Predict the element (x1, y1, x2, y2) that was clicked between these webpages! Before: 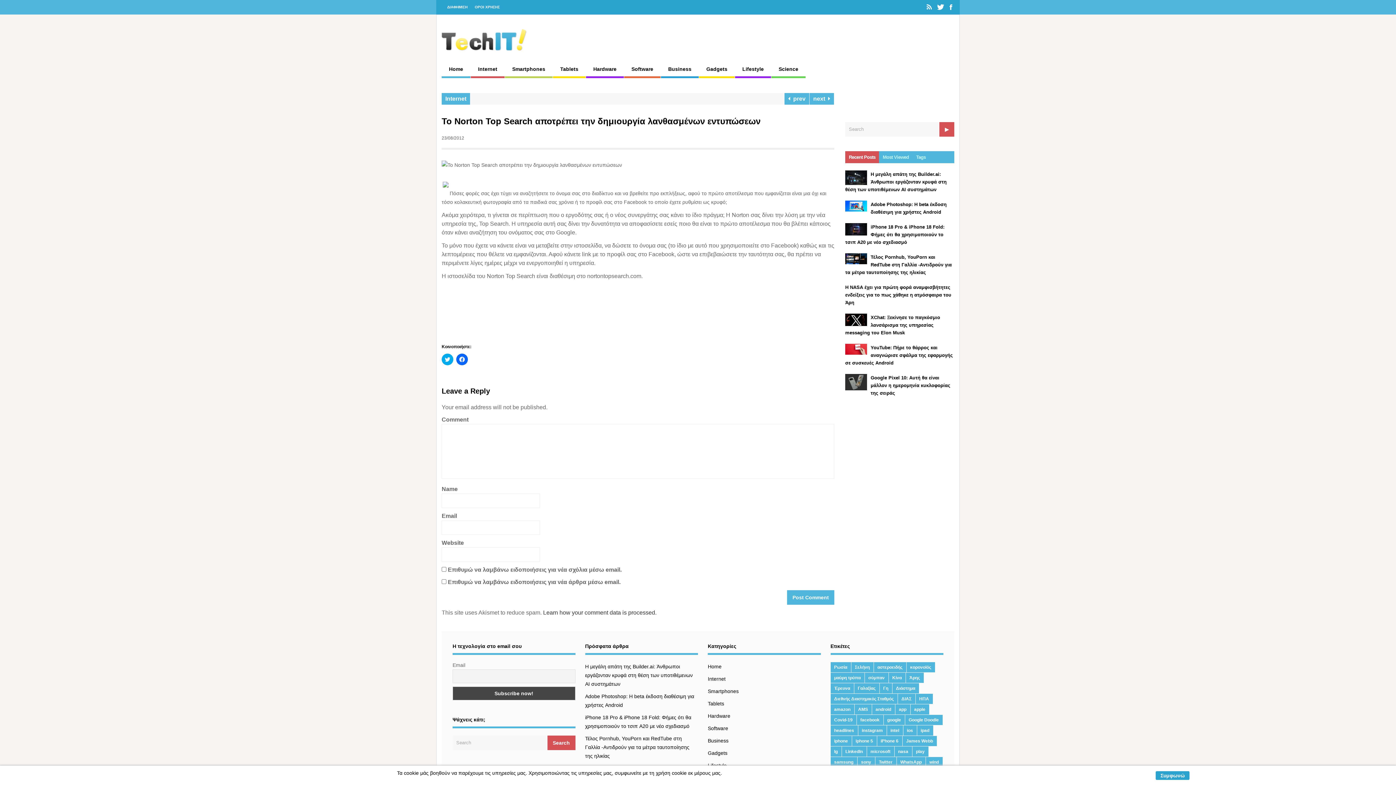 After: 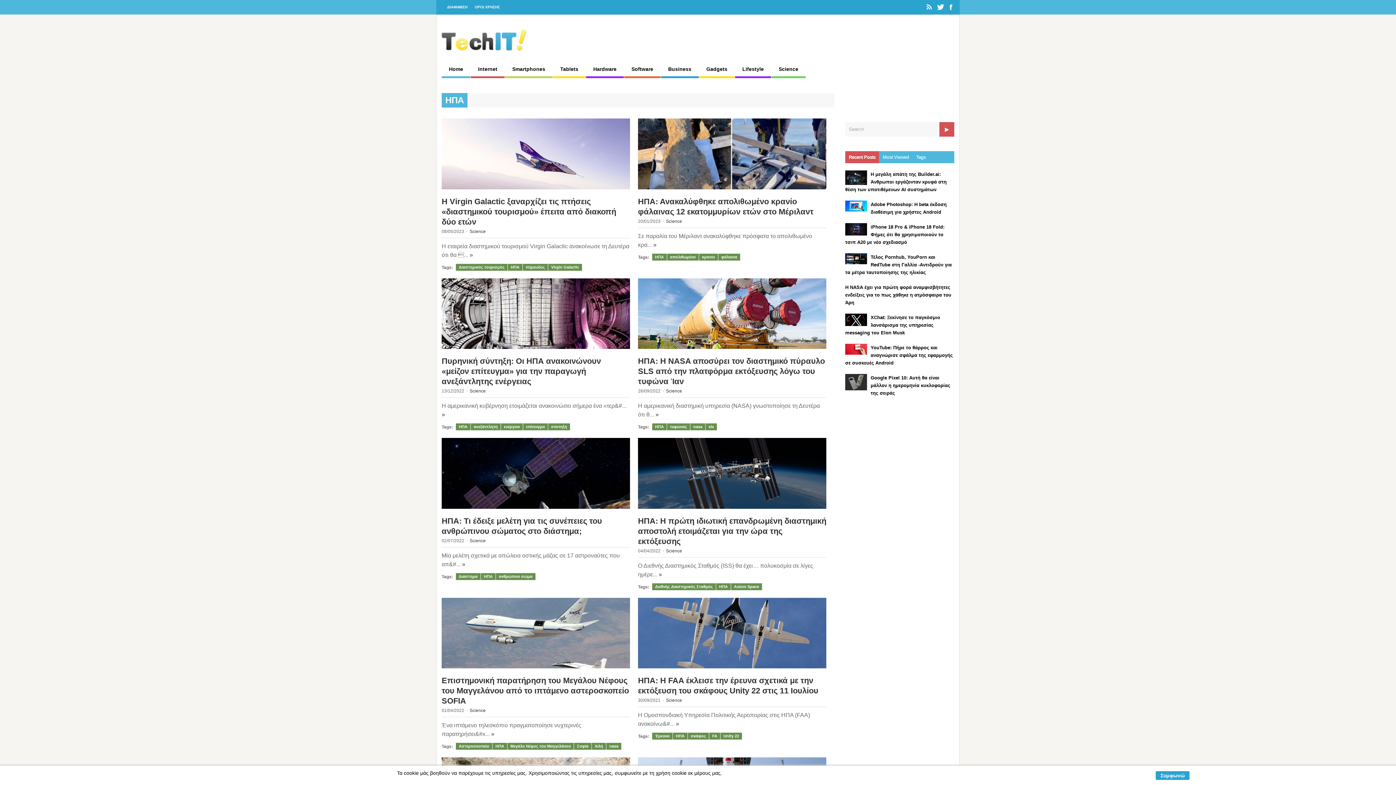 Action: label: ΗΠΑ (21 στοιχεία) bbox: (915, 694, 932, 704)